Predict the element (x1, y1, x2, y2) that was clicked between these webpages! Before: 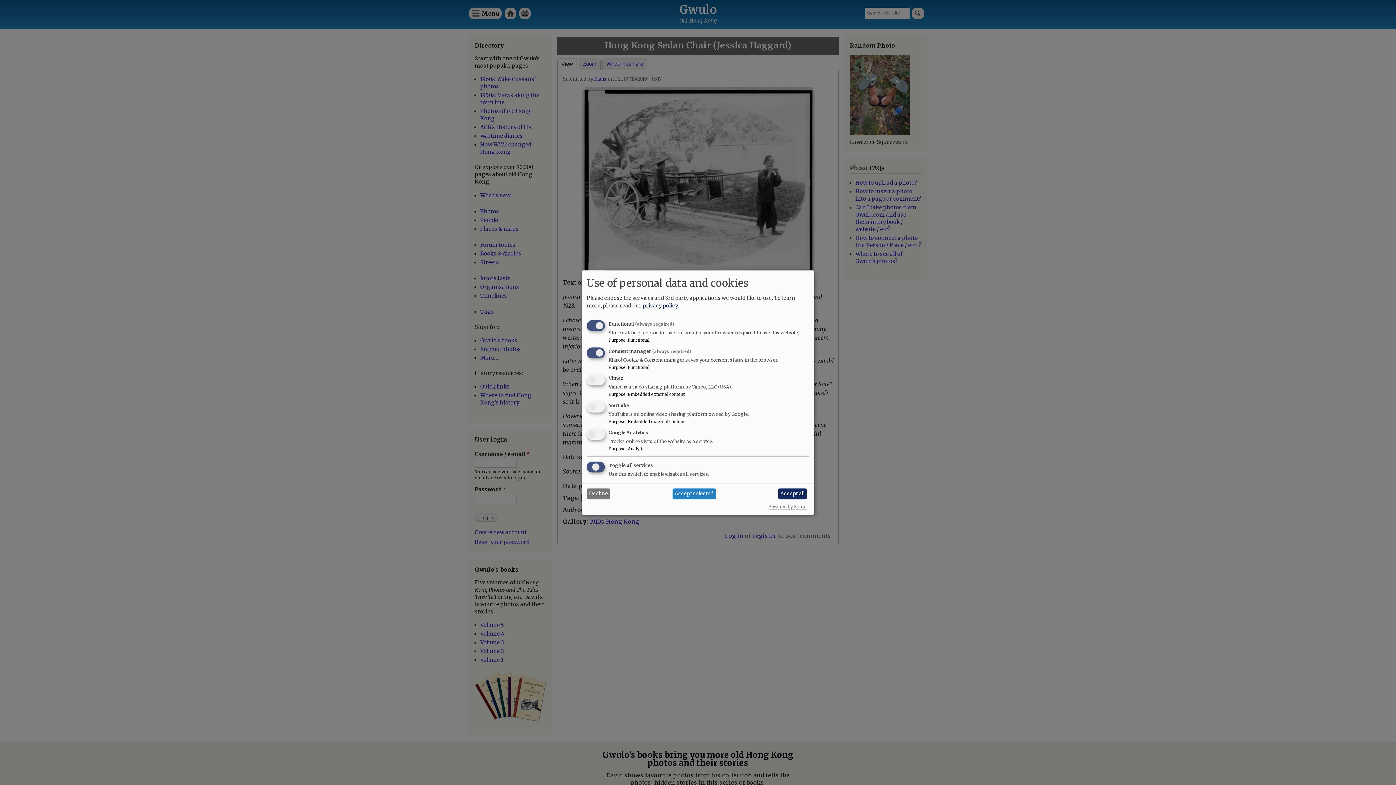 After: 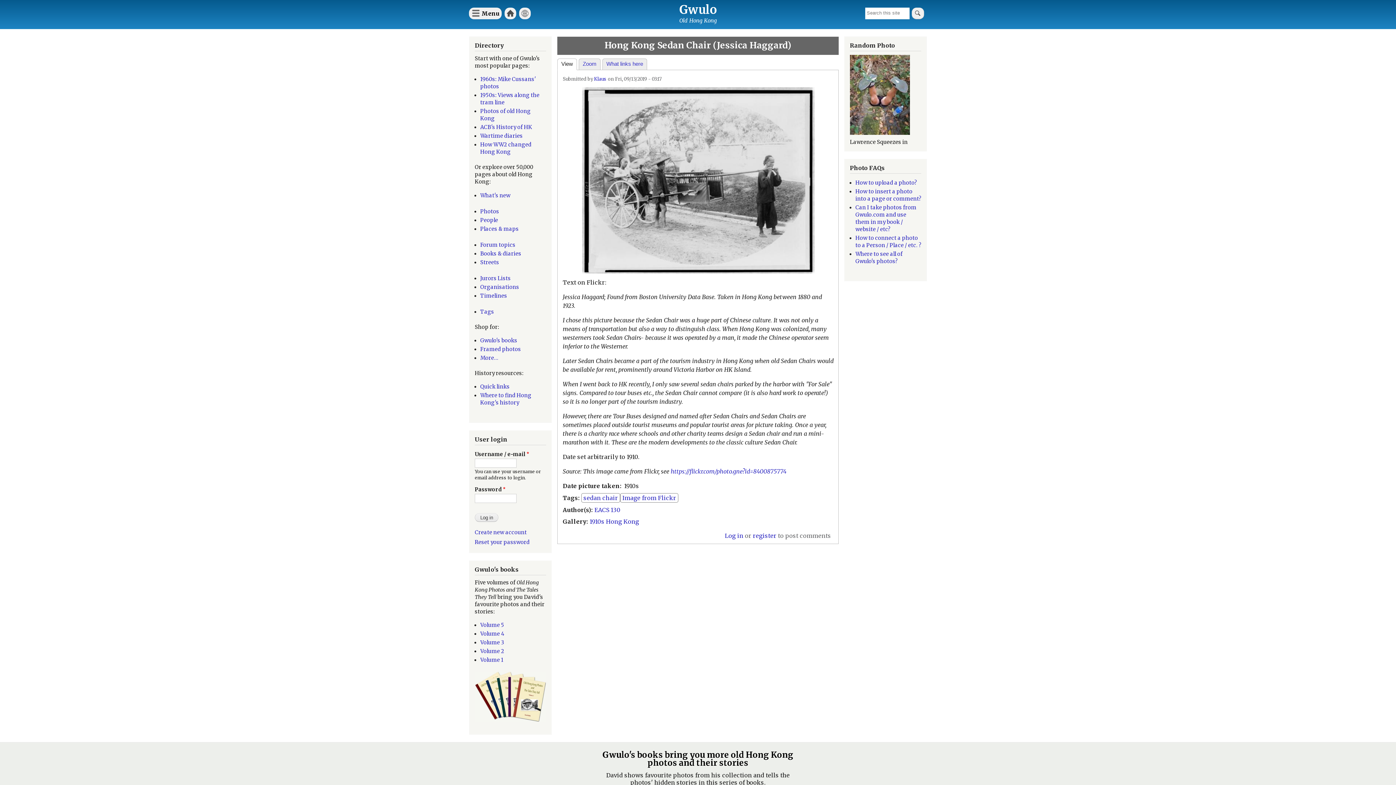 Action: label: Accept selected bbox: (672, 488, 716, 499)